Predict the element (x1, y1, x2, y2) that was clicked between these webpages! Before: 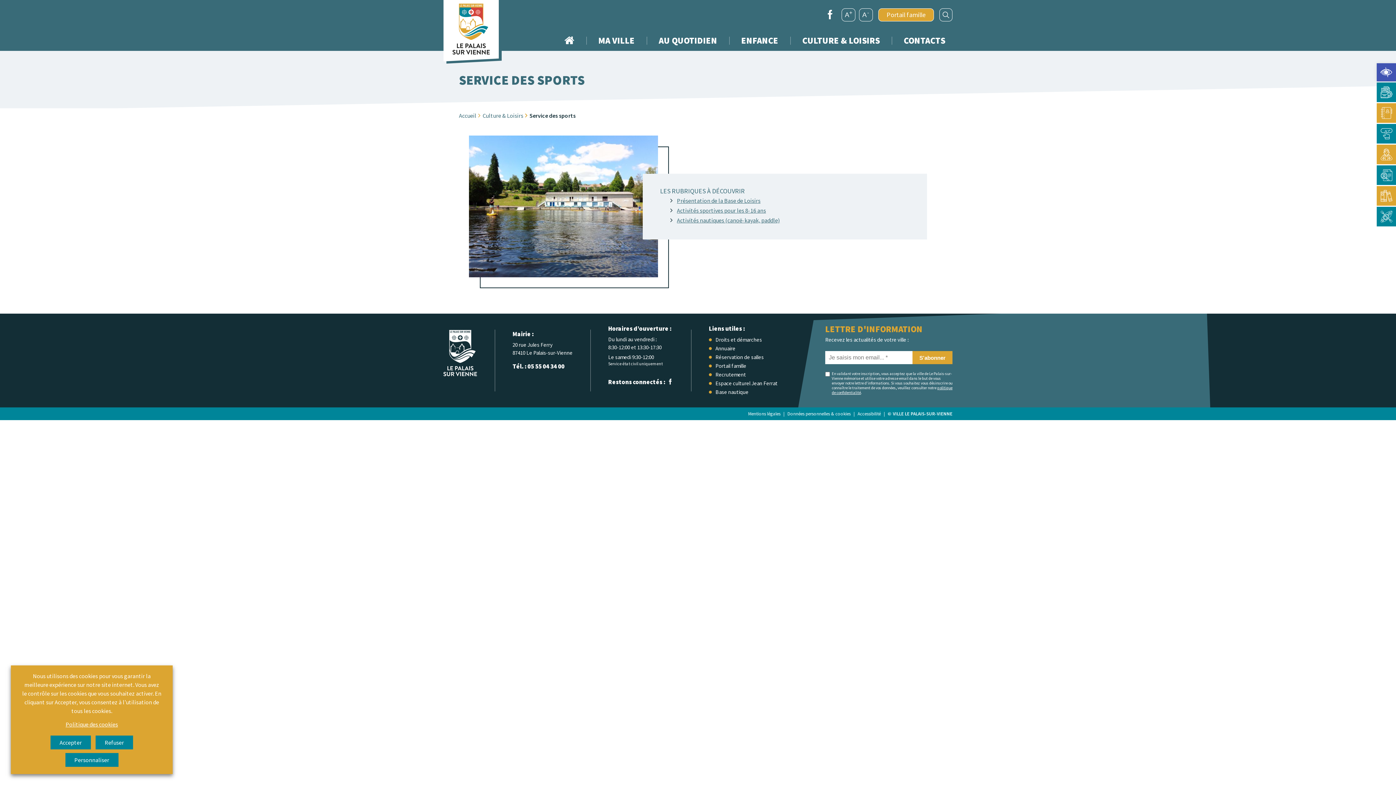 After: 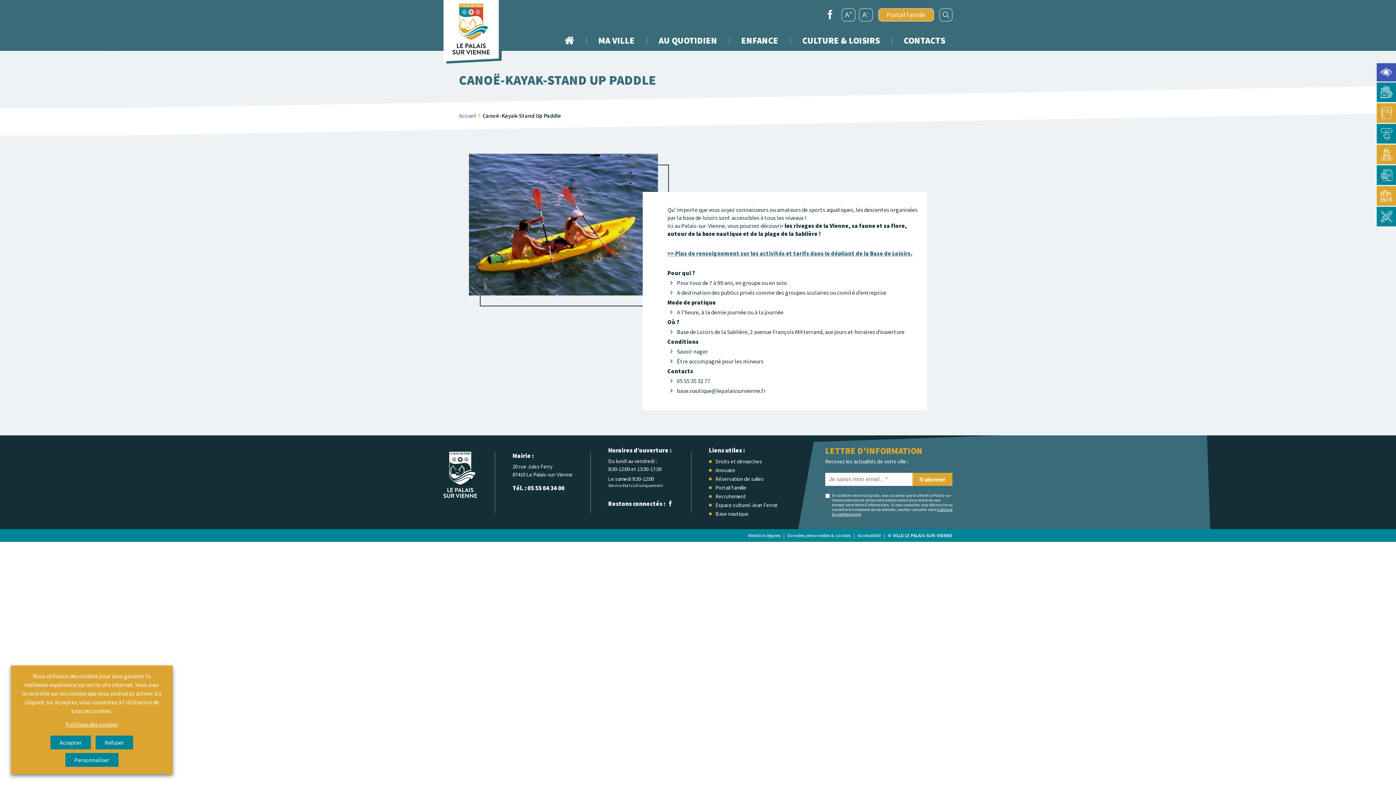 Action: bbox: (677, 216, 780, 224) label: Activités nautiques (canoë-kayak, paddle)